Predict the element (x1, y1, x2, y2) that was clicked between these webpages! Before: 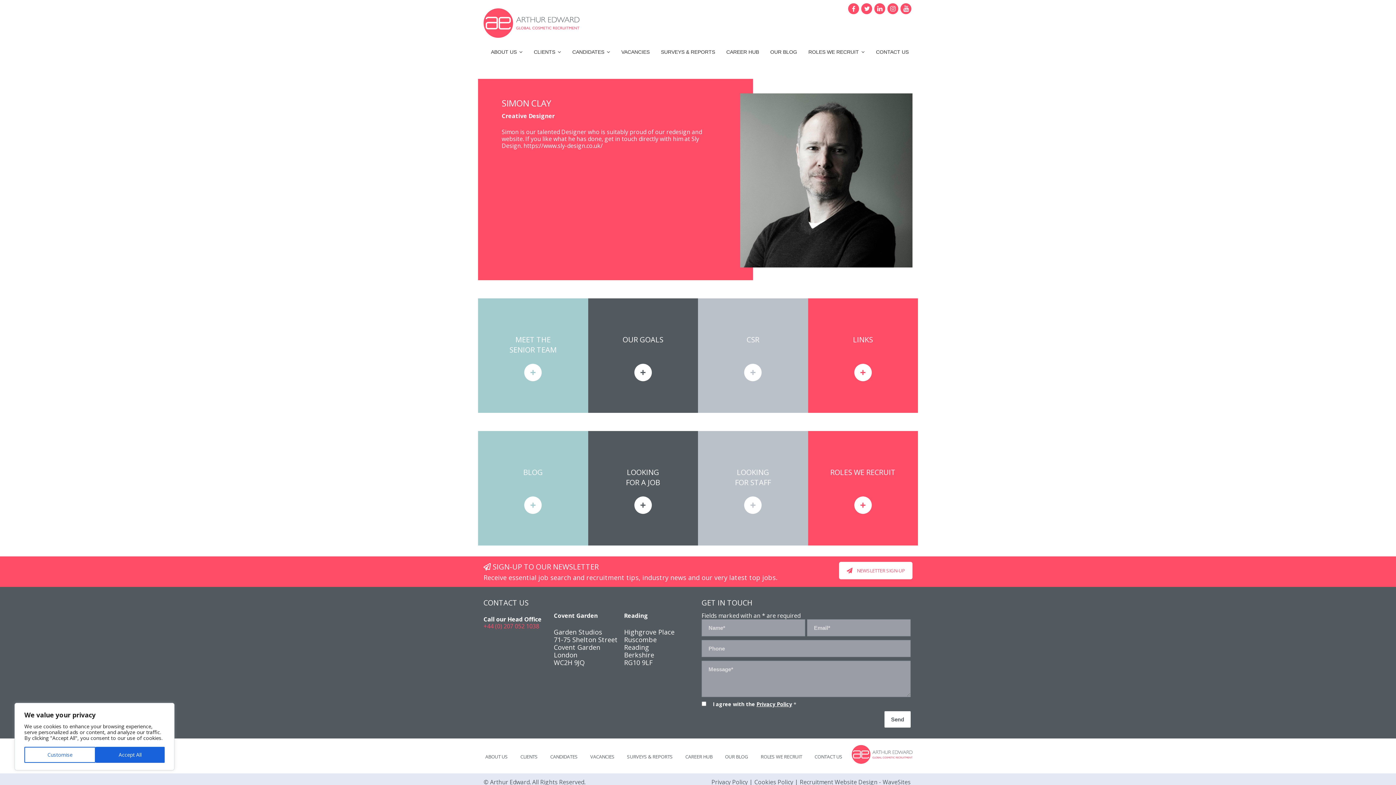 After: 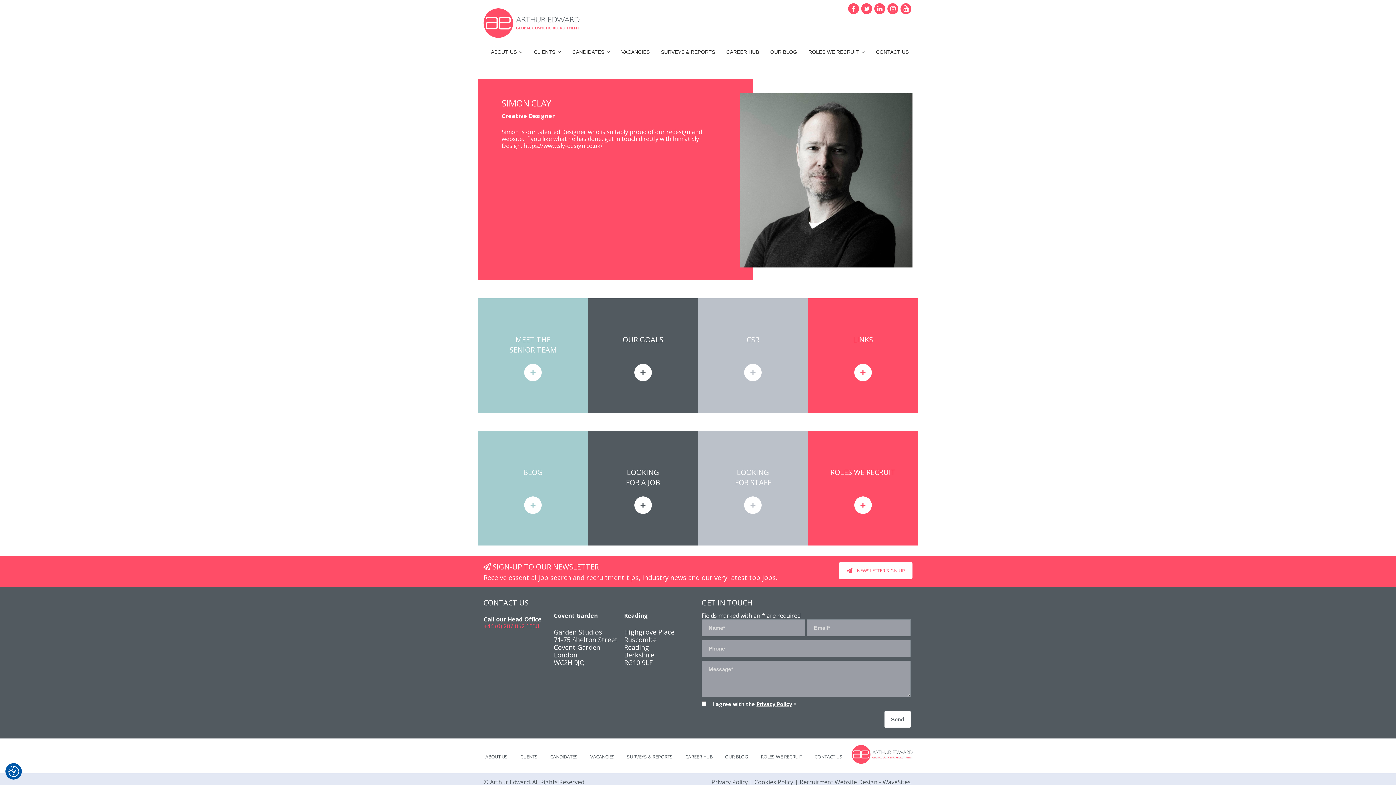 Action: bbox: (95, 747, 164, 763) label: Accept All